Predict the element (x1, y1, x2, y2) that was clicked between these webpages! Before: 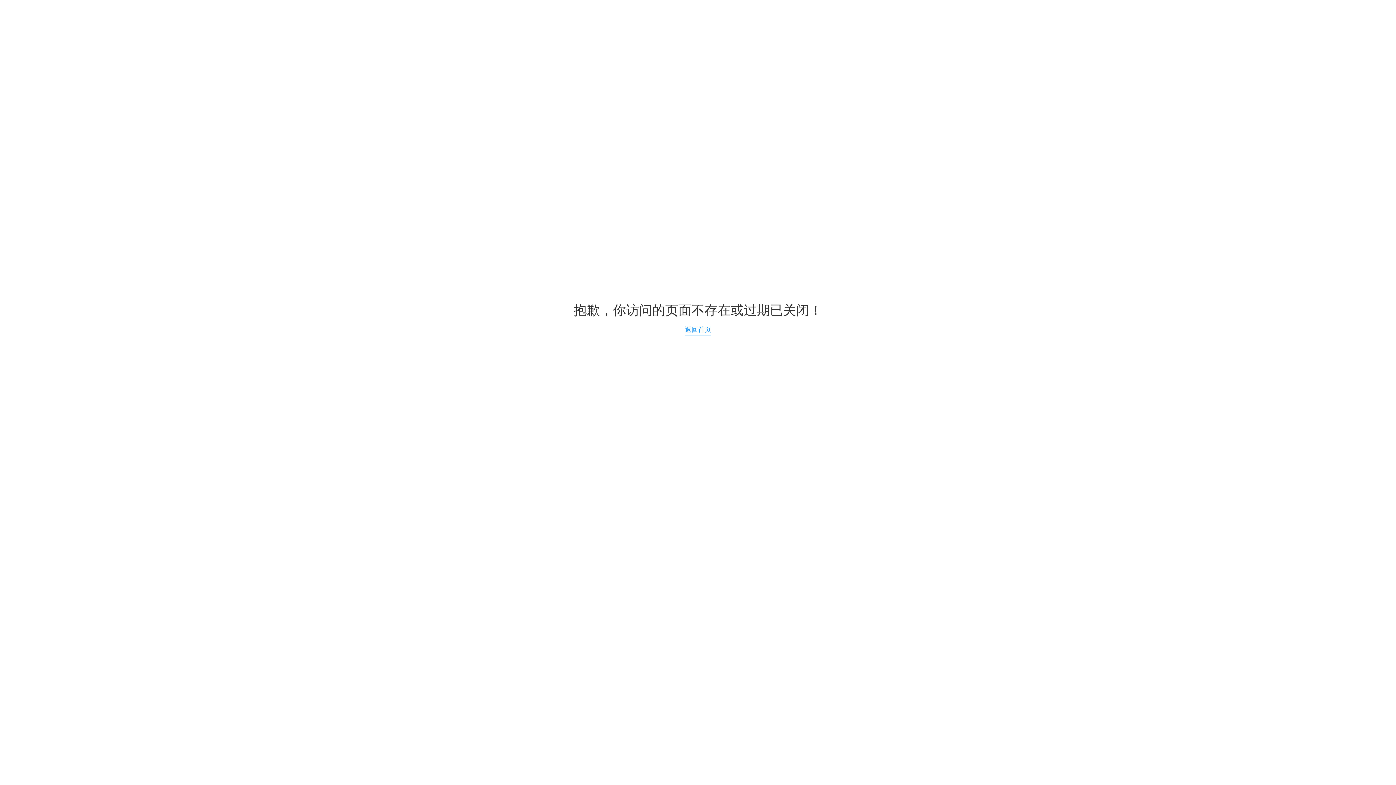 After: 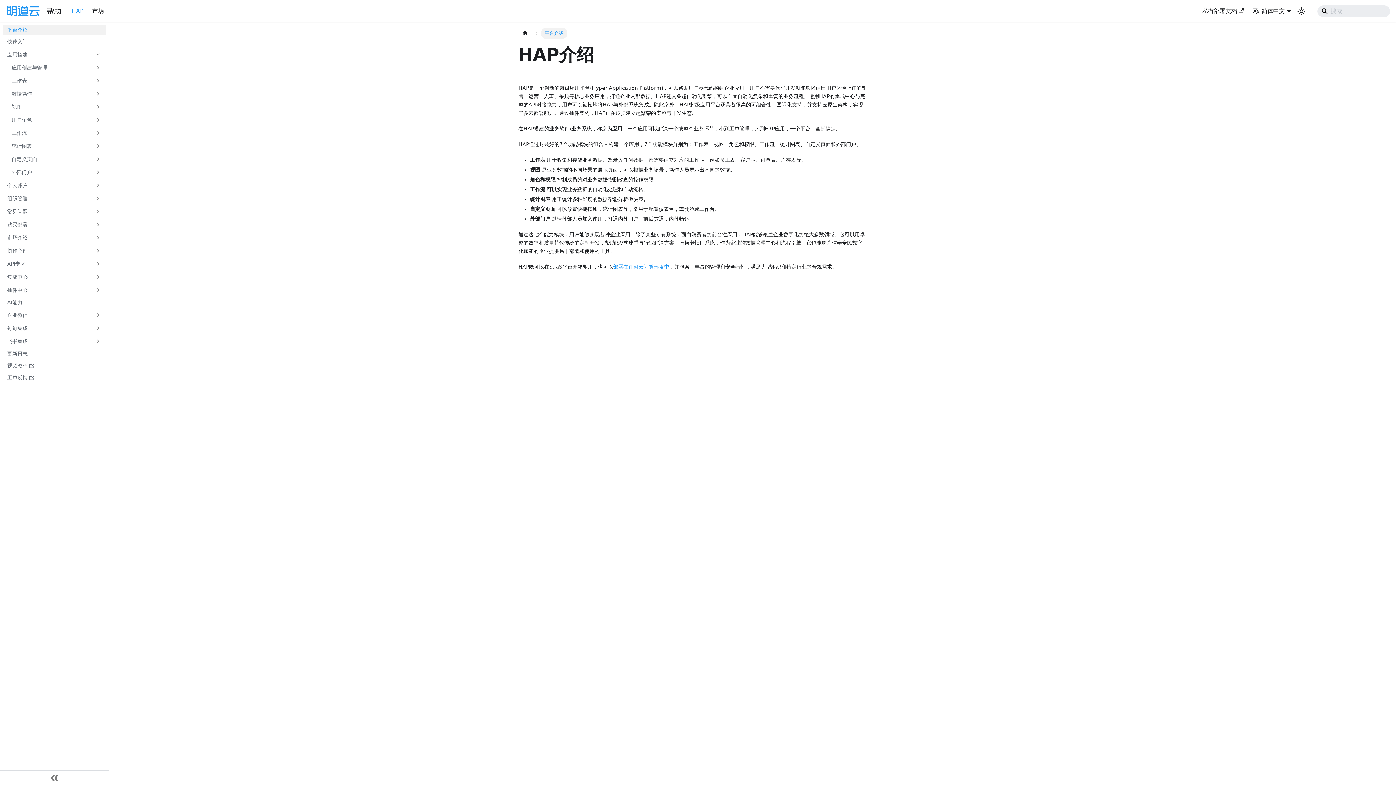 Action: bbox: (685, 325, 711, 335) label: 返回首页